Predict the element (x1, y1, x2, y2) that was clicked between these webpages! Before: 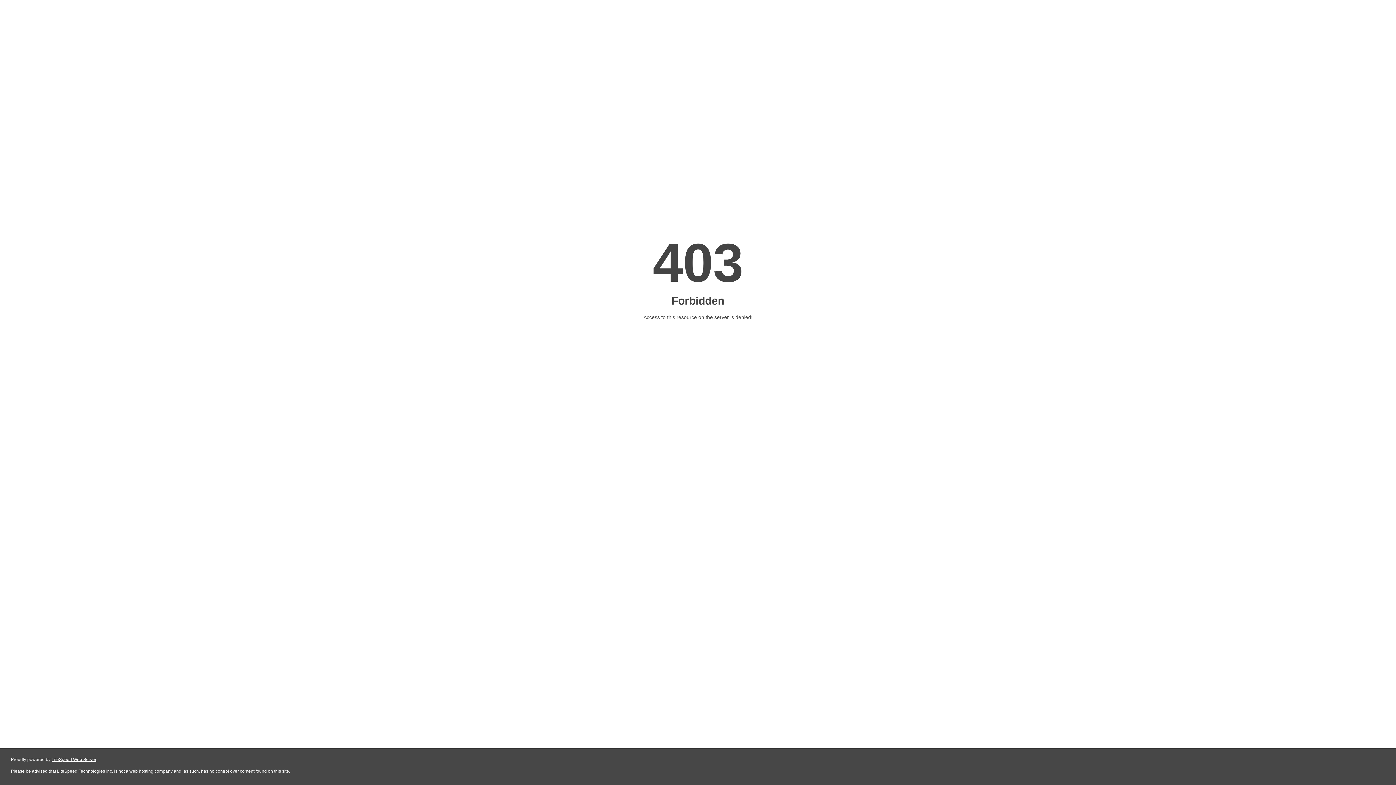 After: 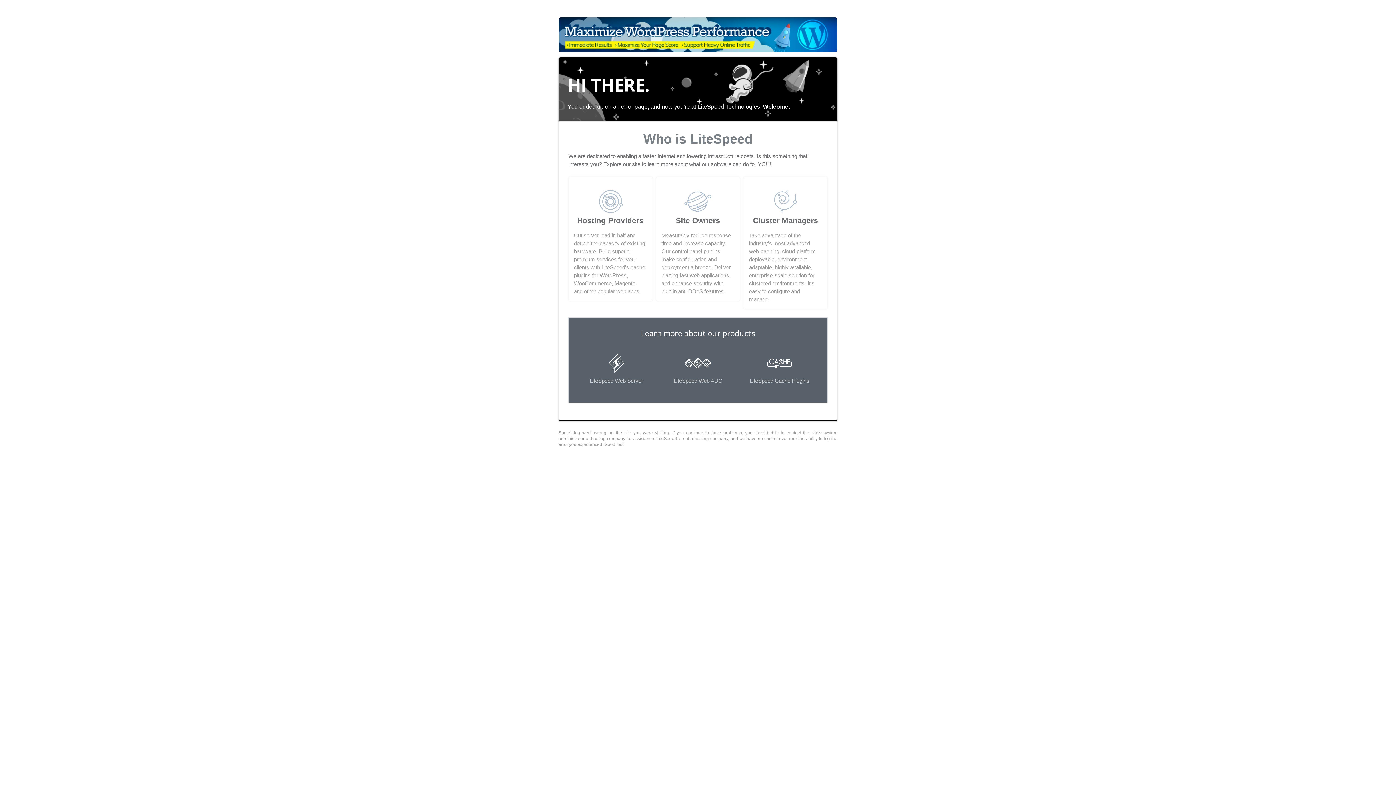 Action: bbox: (51, 757, 96, 762) label: LiteSpeed Web Server